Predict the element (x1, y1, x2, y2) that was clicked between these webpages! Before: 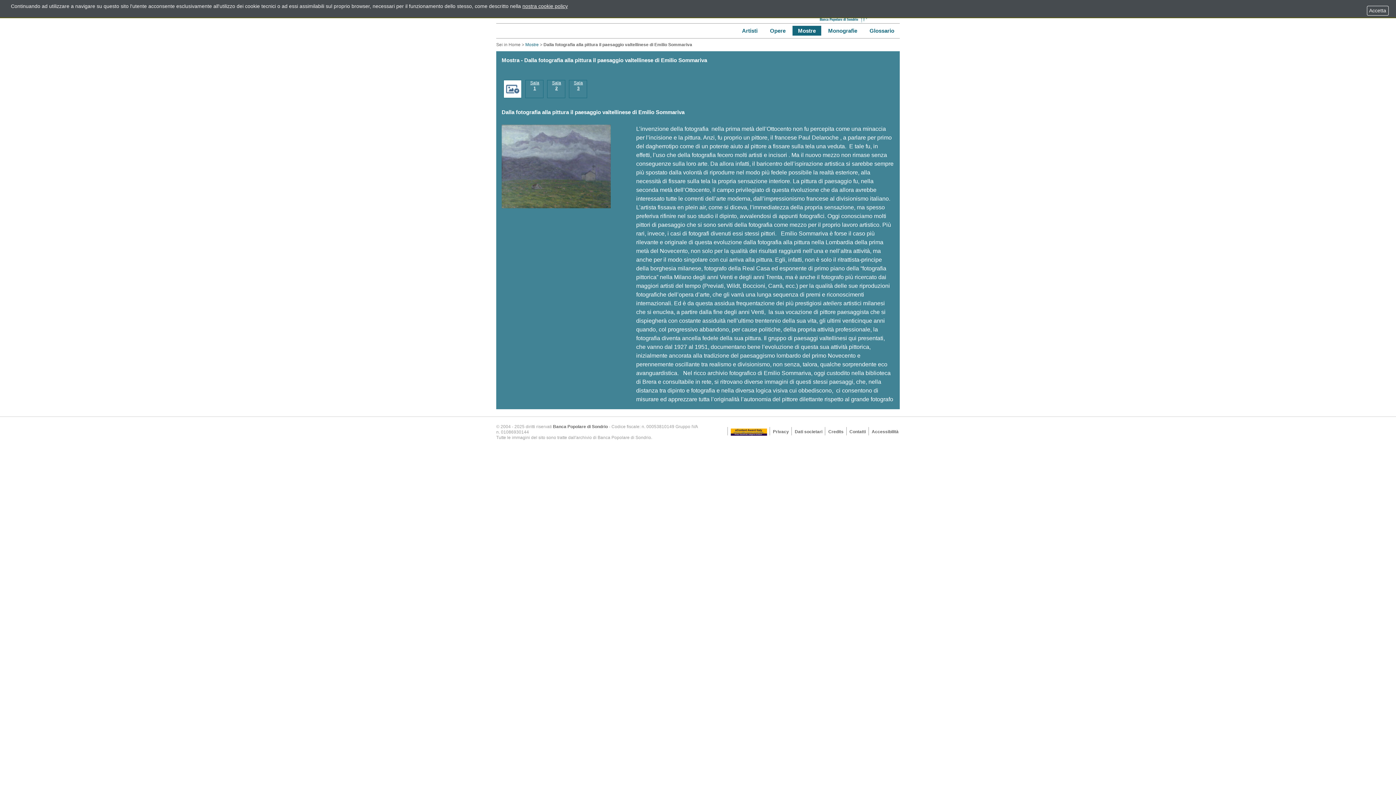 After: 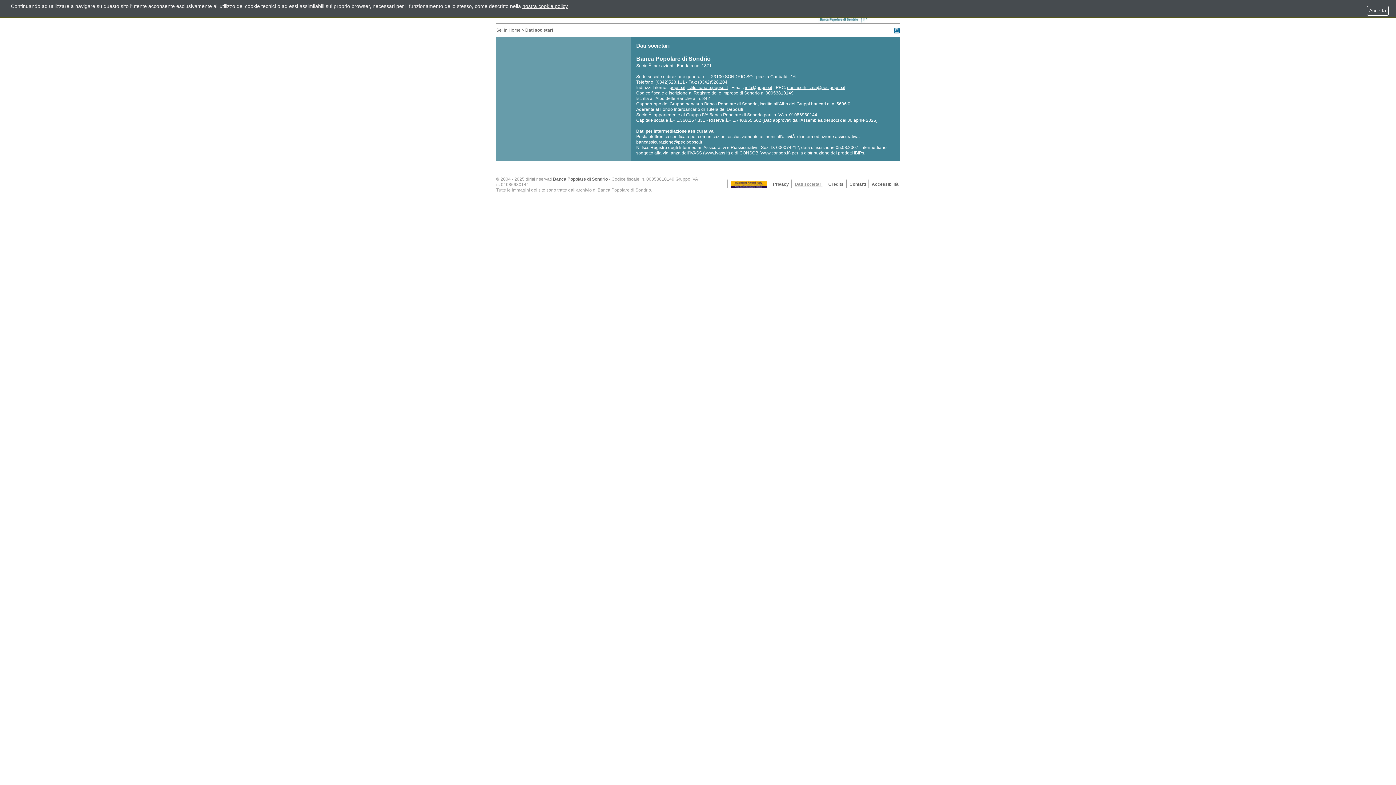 Action: label: Dati societari bbox: (795, 428, 822, 435)